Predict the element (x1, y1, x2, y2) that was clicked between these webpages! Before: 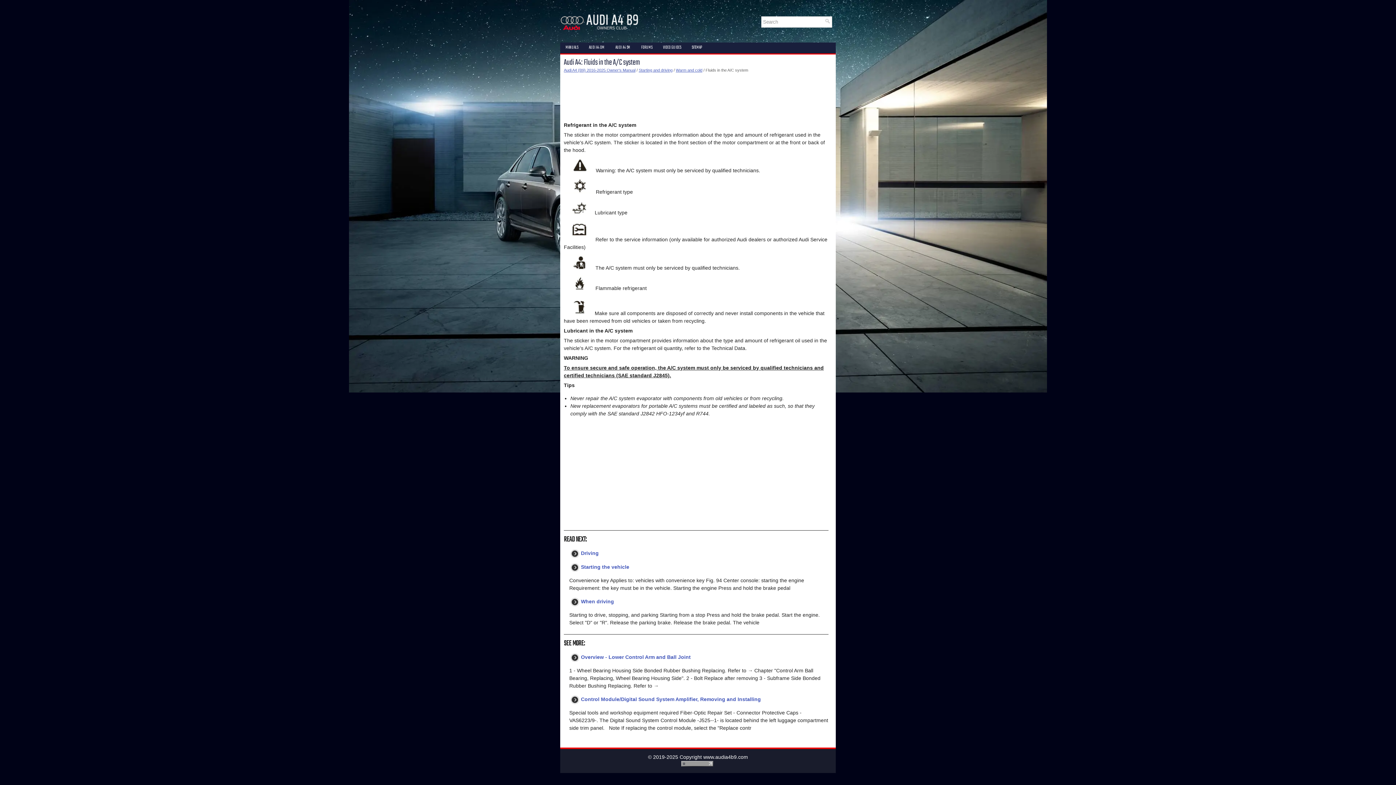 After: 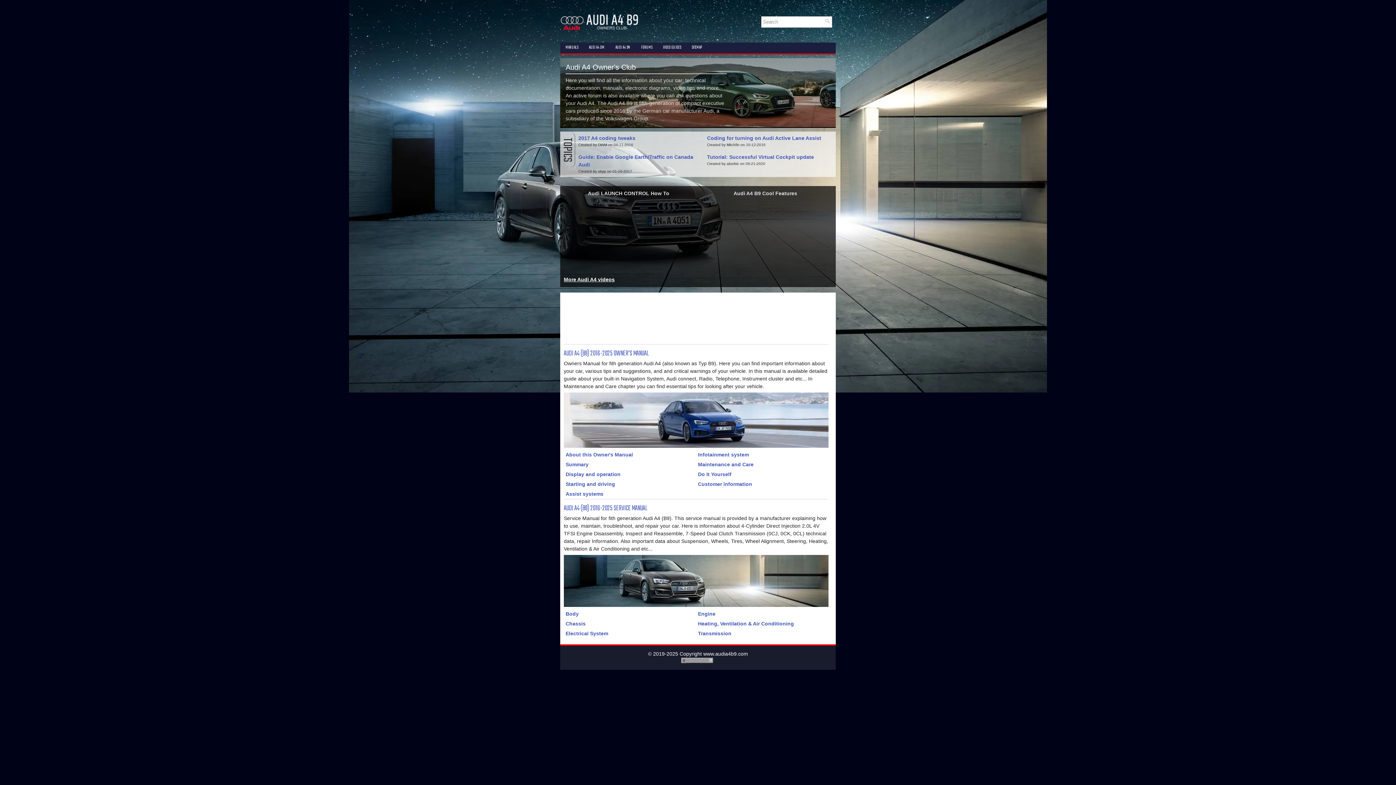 Action: bbox: (560, 42, 583, 53) label: MANUALS